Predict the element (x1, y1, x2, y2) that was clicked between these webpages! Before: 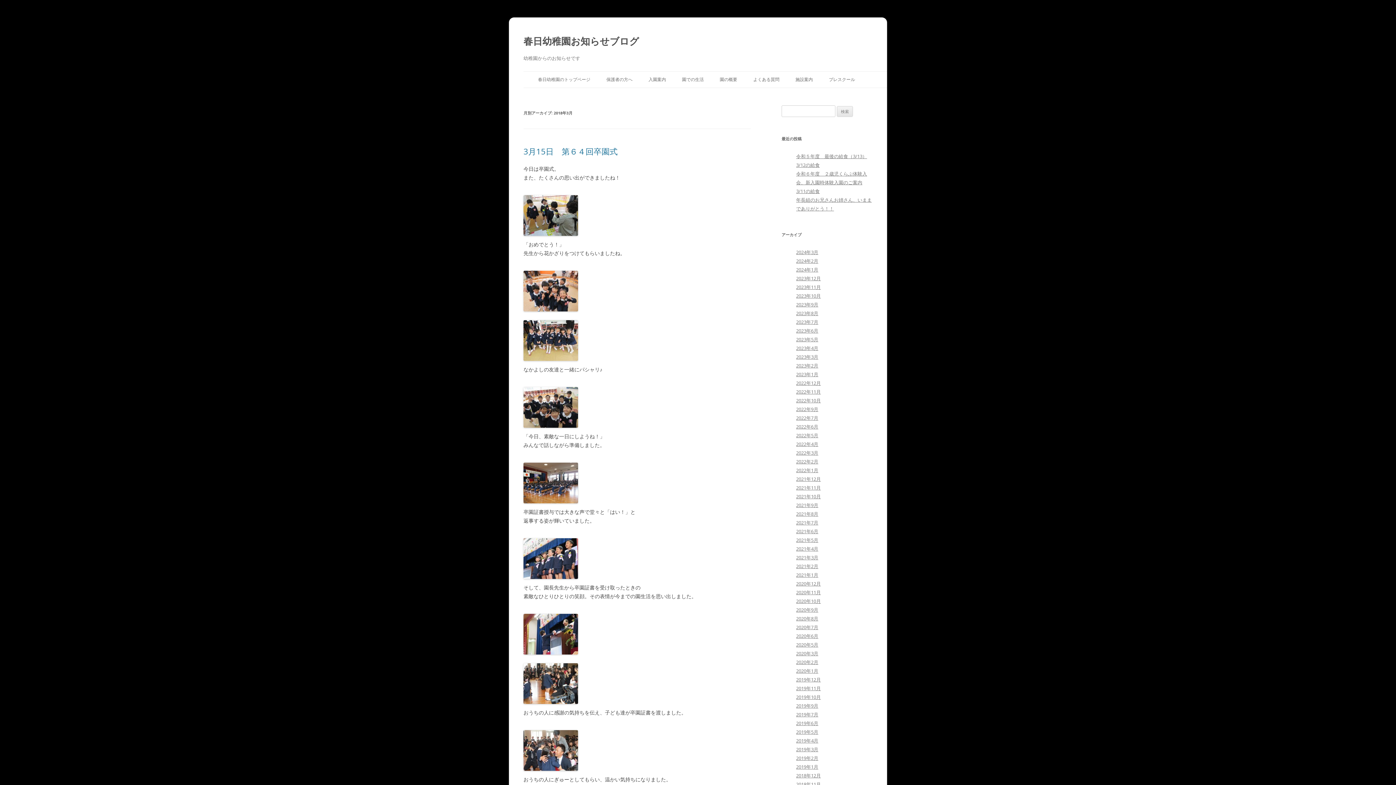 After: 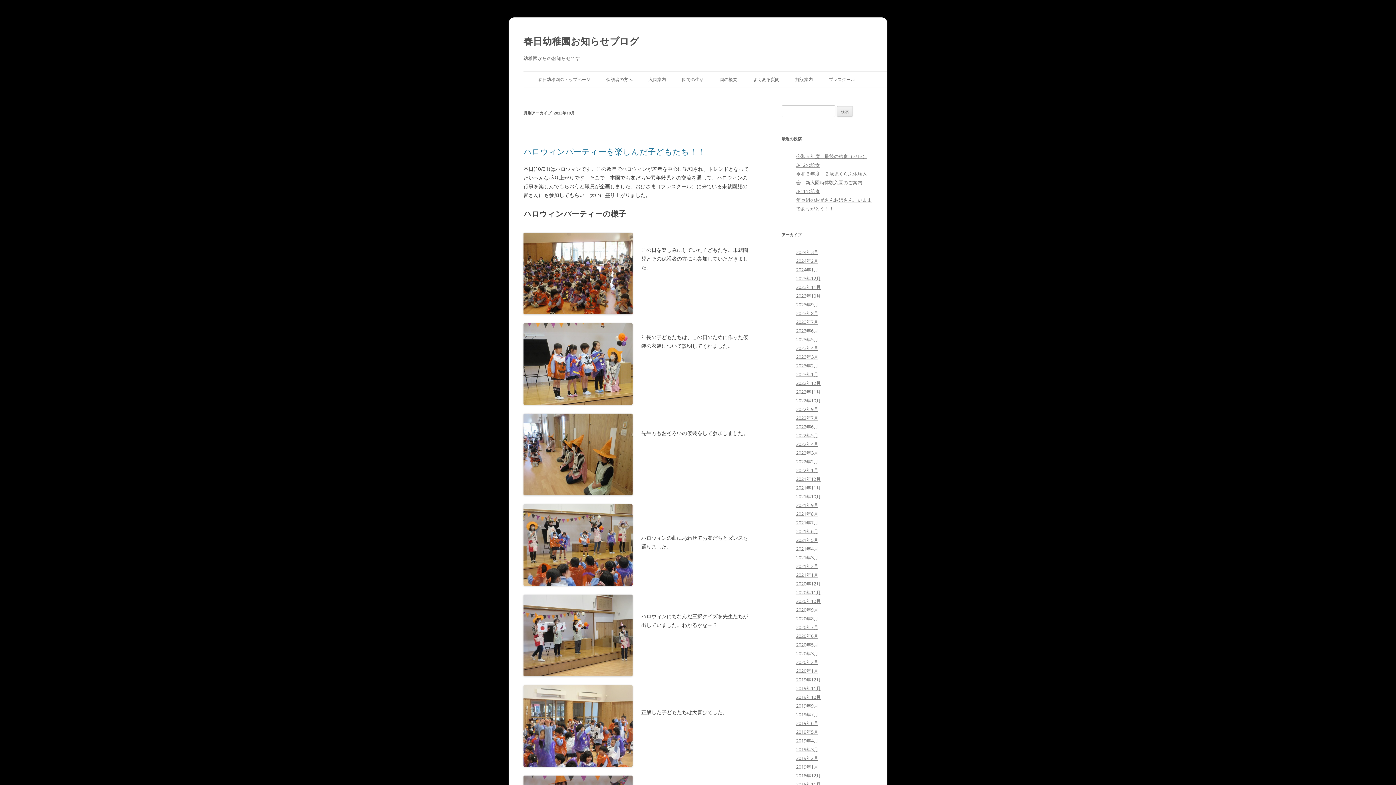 Action: label: 2023年10月 bbox: (796, 292, 821, 299)